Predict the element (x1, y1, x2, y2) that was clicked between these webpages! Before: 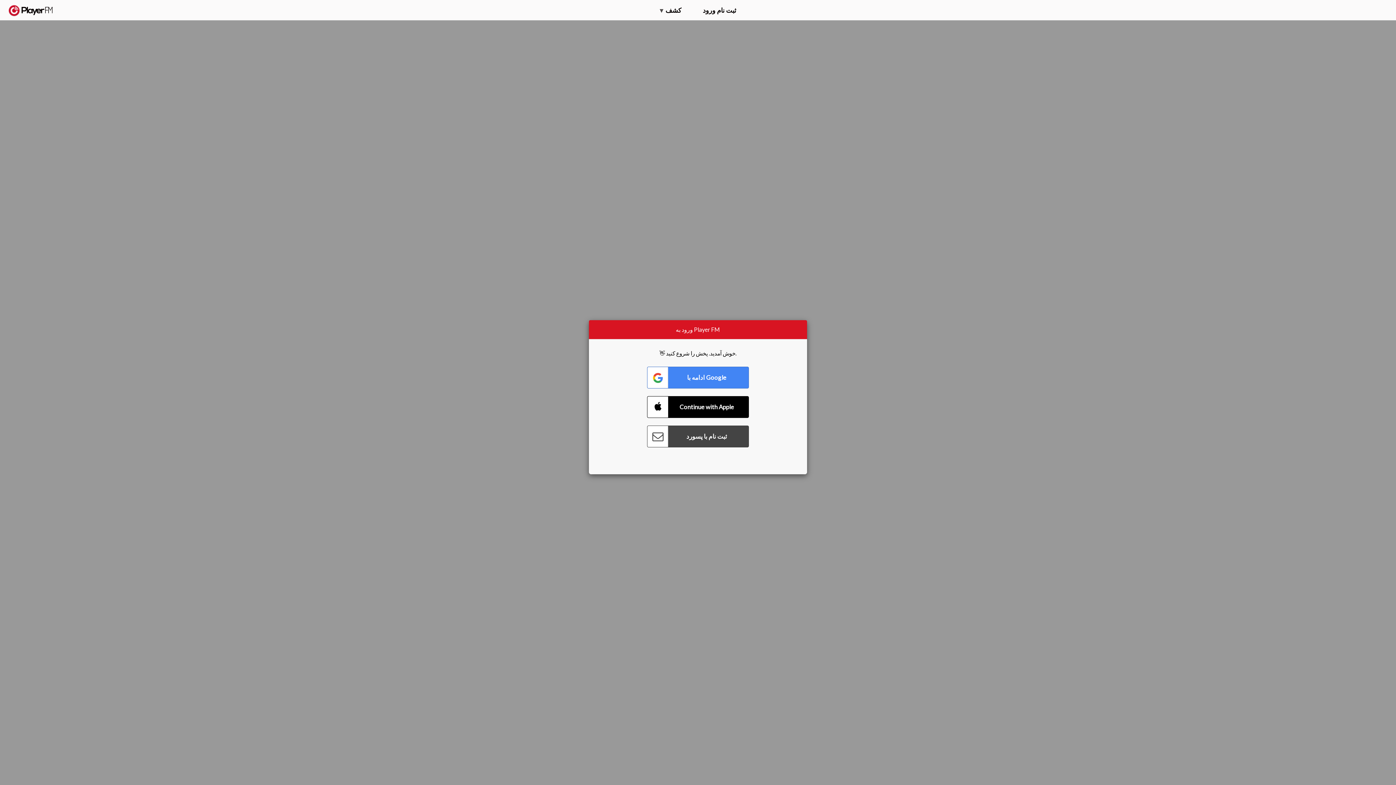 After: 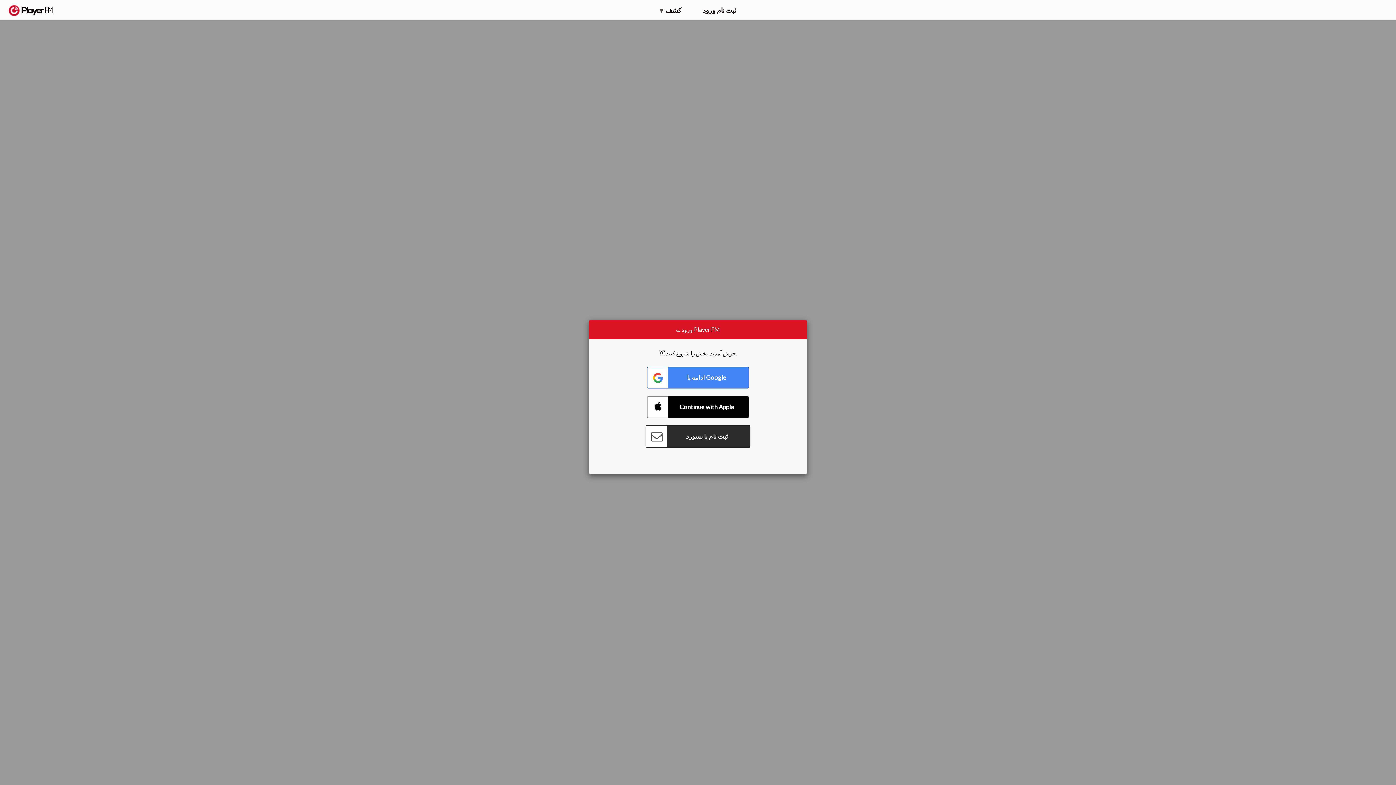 Action: label: Connect with Password bbox: (647, 425, 749, 447)